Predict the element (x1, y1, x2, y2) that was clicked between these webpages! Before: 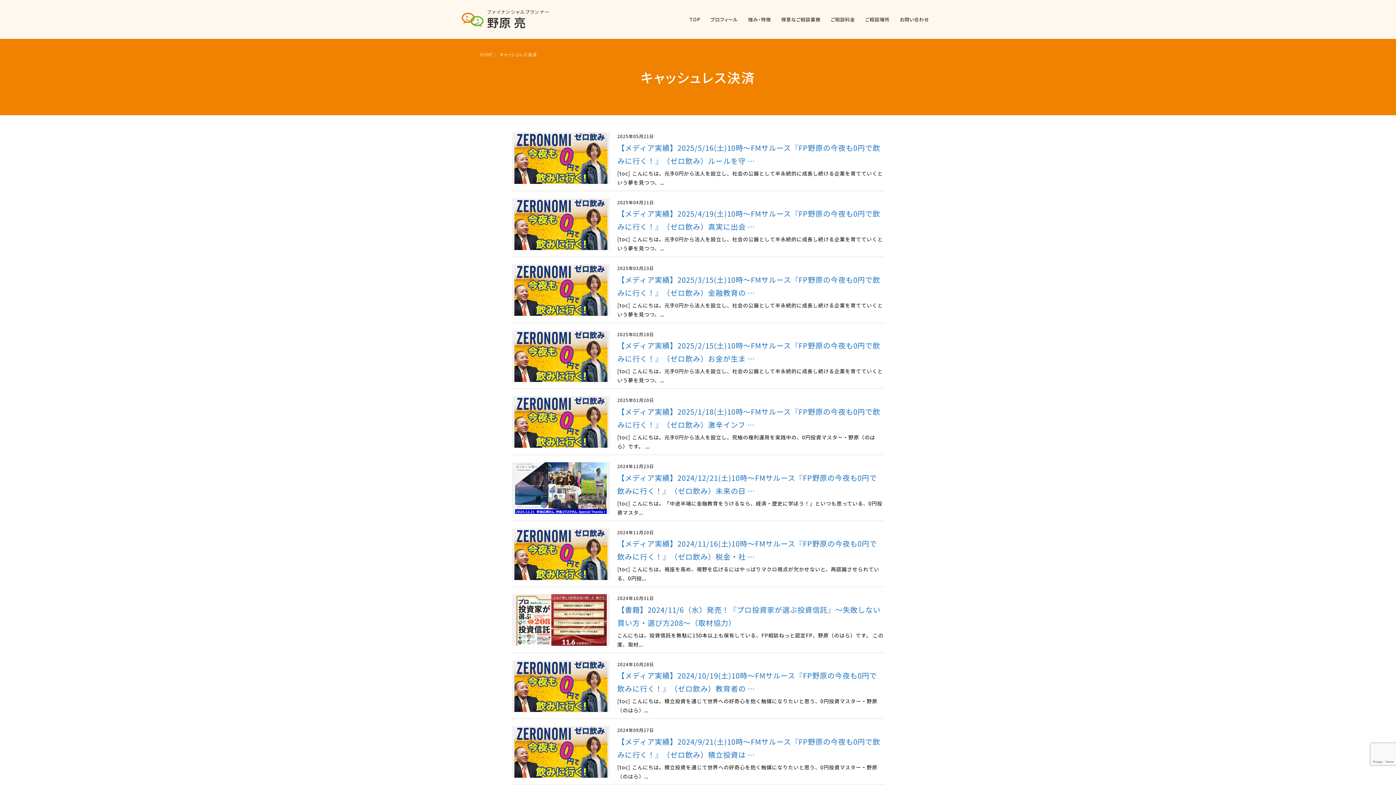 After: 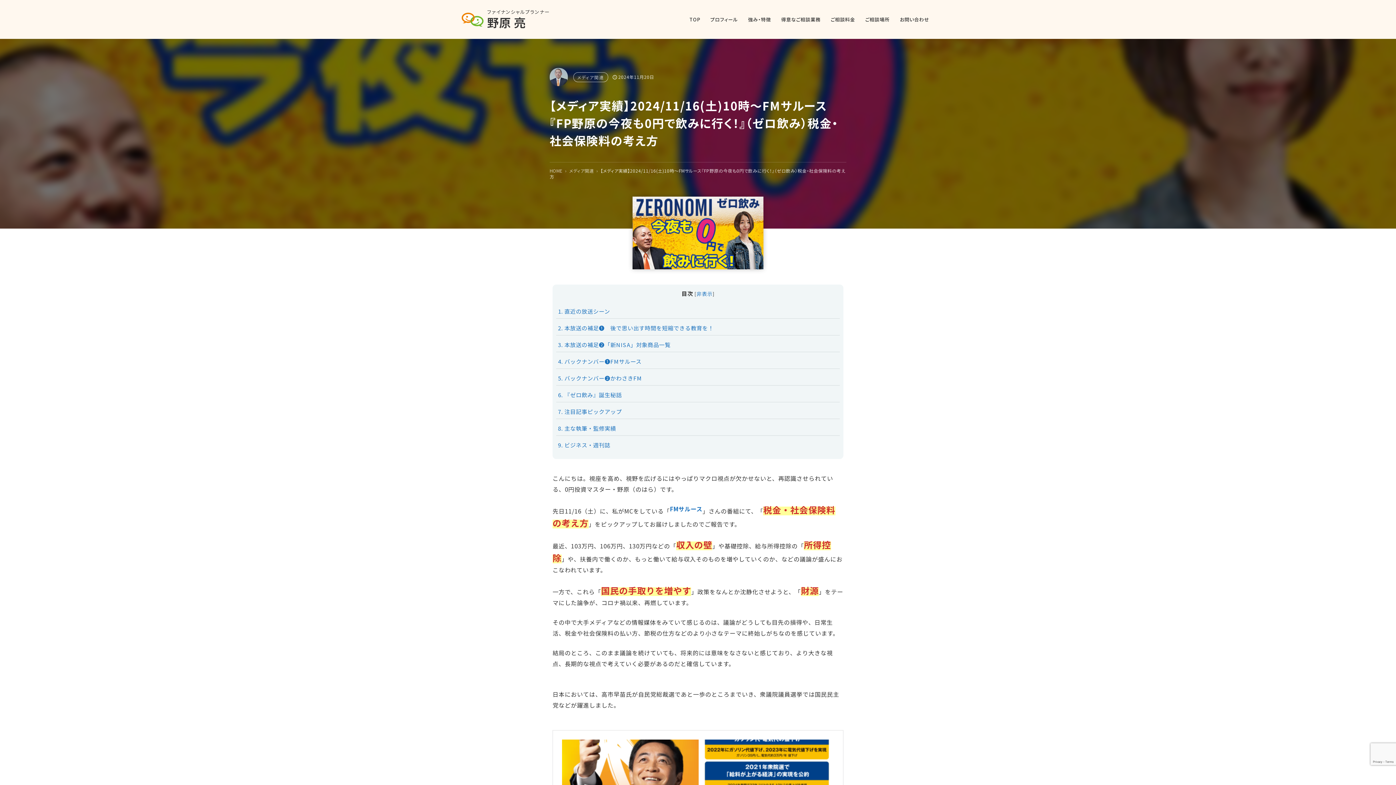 Action: label: 2024年11月20日
【メディア実績】2024/11/16(土)10時～FMサルース『FP野原の今夜も0円で飲みに行く！』（ゼロ飲み）税金・社 …
[toc] こんにちは。視座を高め、視野を広げるにはやっぱりマクロ視点が欠かせないと、再認識させられている、0円投... bbox: (512, 528, 884, 583)